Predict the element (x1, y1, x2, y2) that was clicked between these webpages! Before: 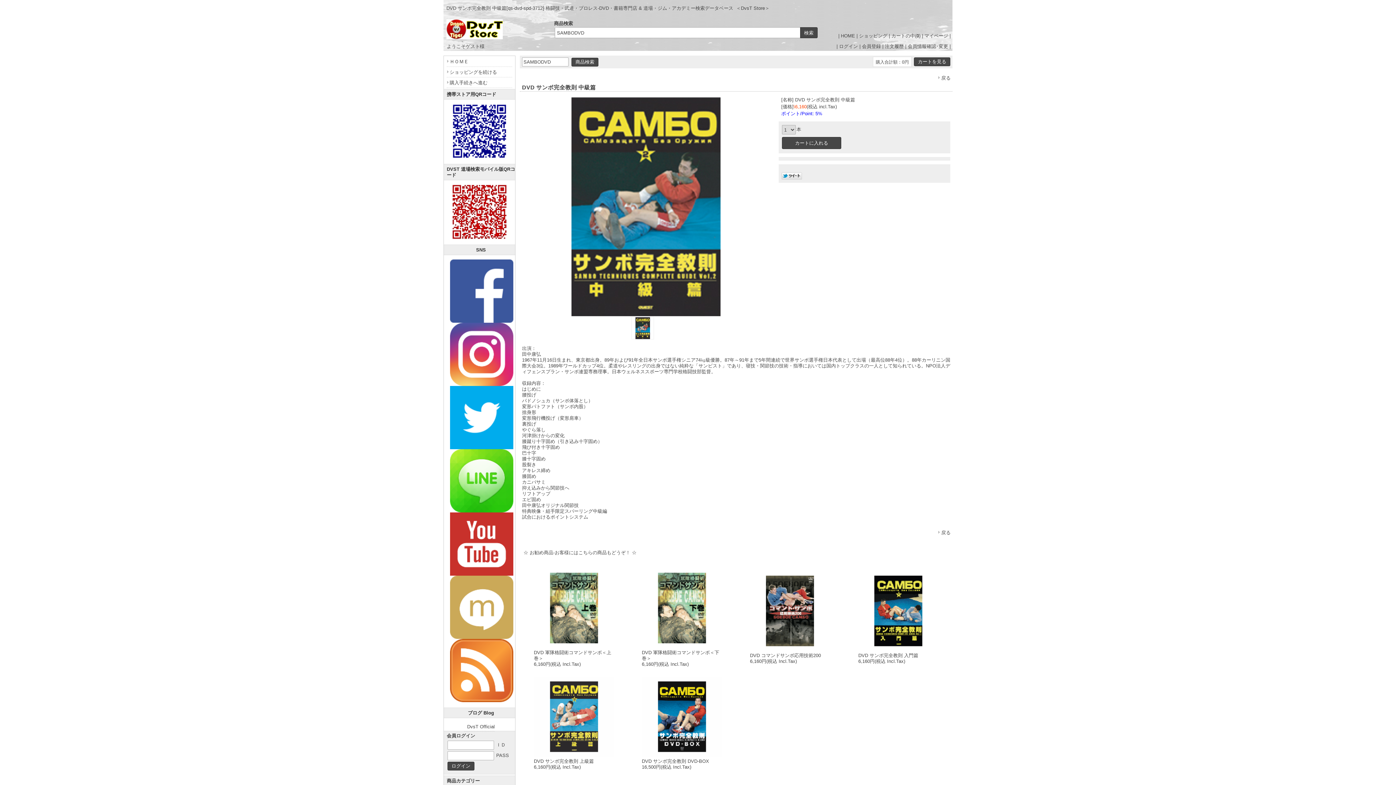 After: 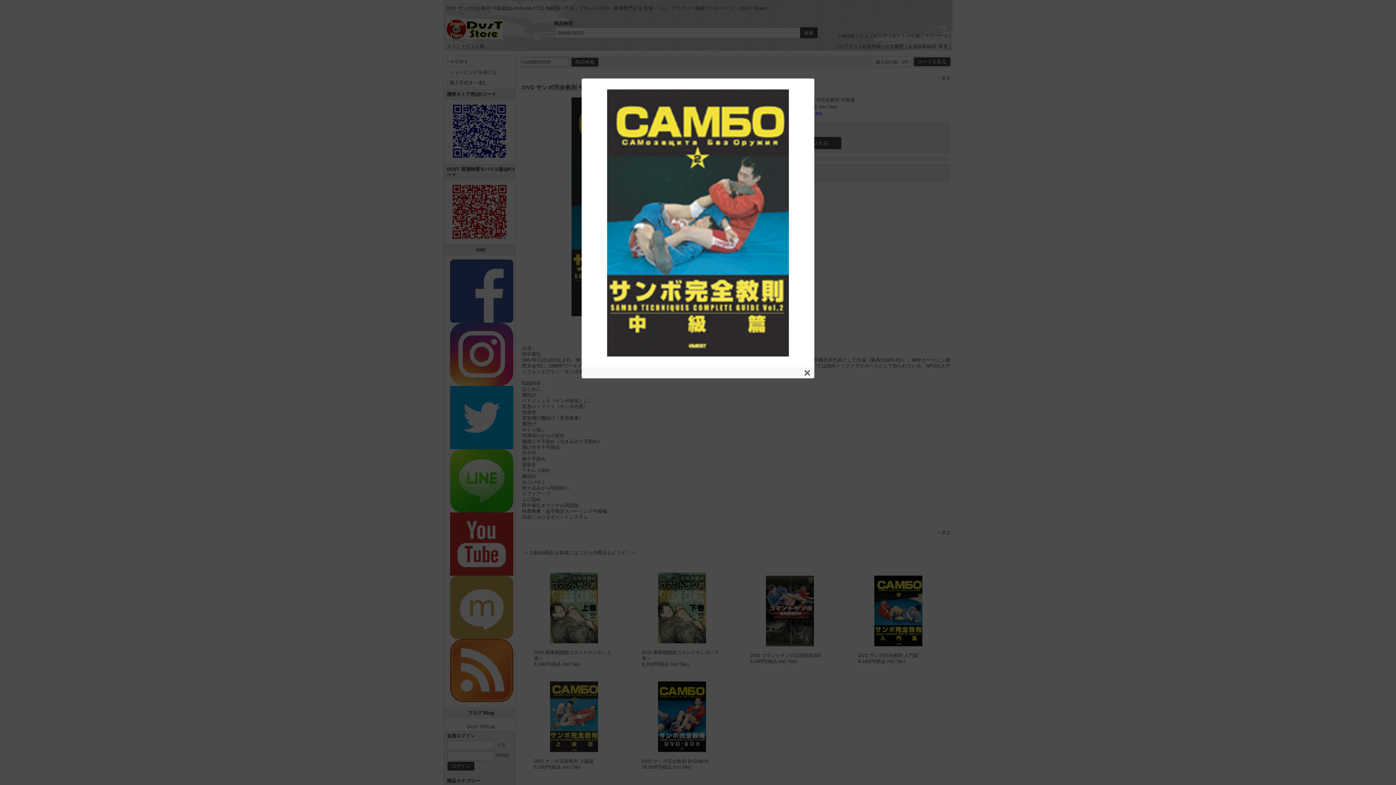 Action: bbox: (631, 317, 654, 339)